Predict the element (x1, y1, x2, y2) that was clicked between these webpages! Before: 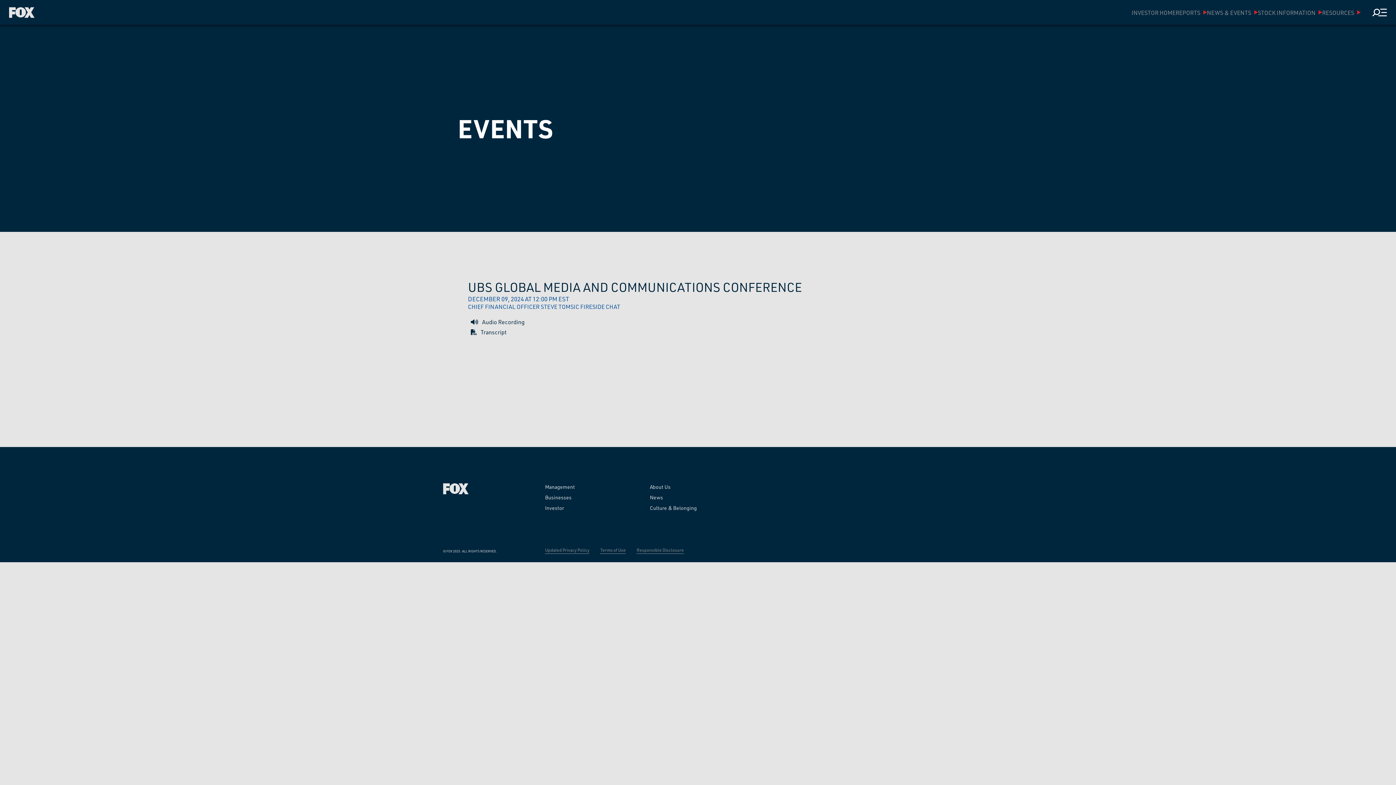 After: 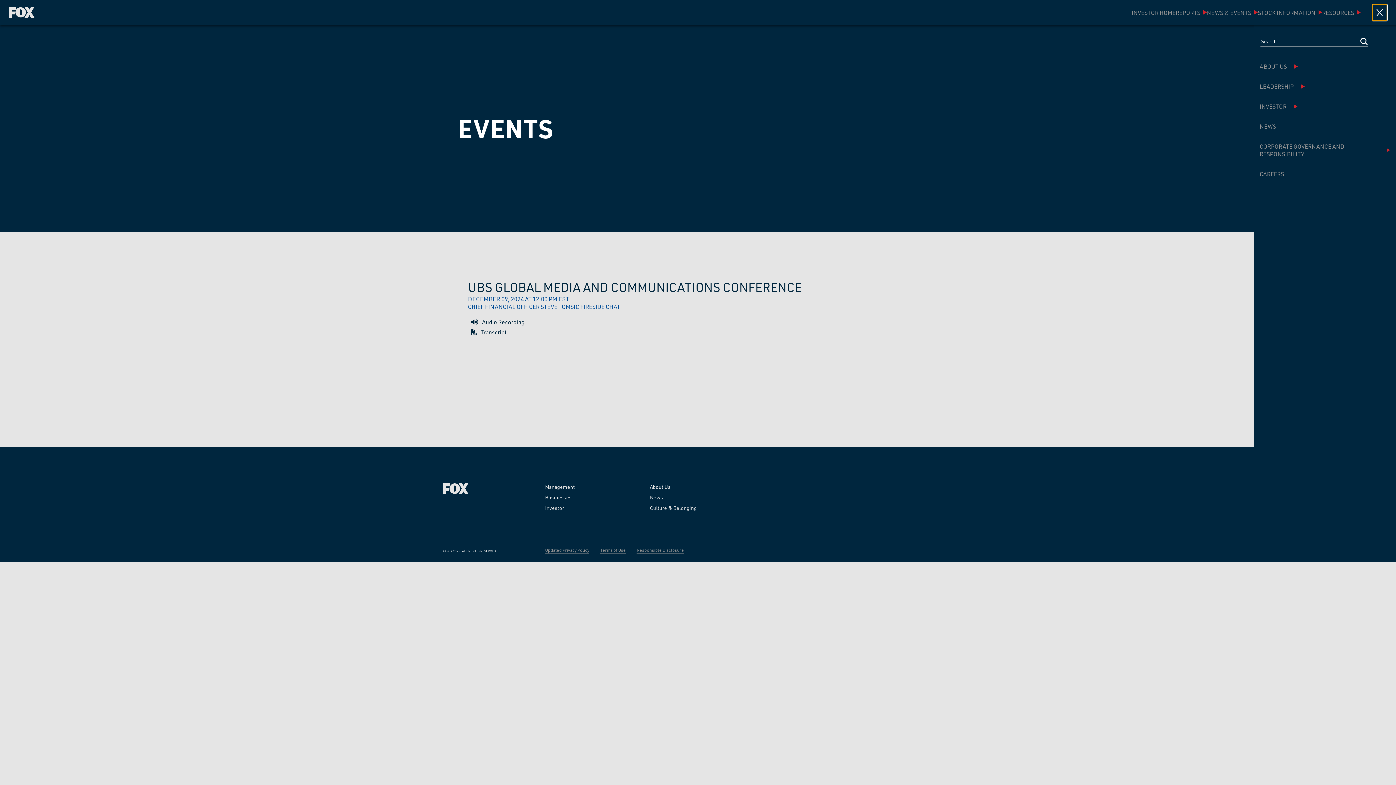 Action: bbox: (1372, 4, 1387, 20) label: Menu